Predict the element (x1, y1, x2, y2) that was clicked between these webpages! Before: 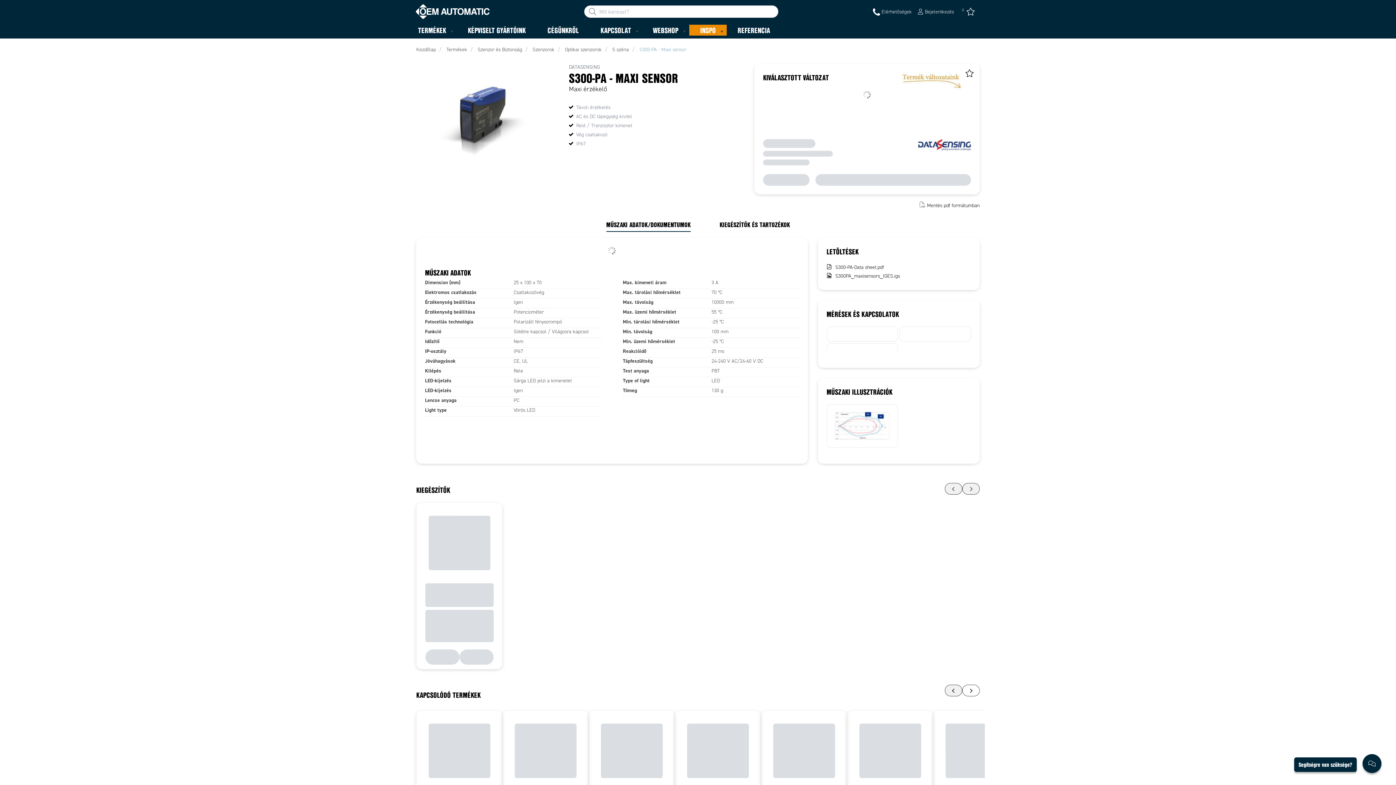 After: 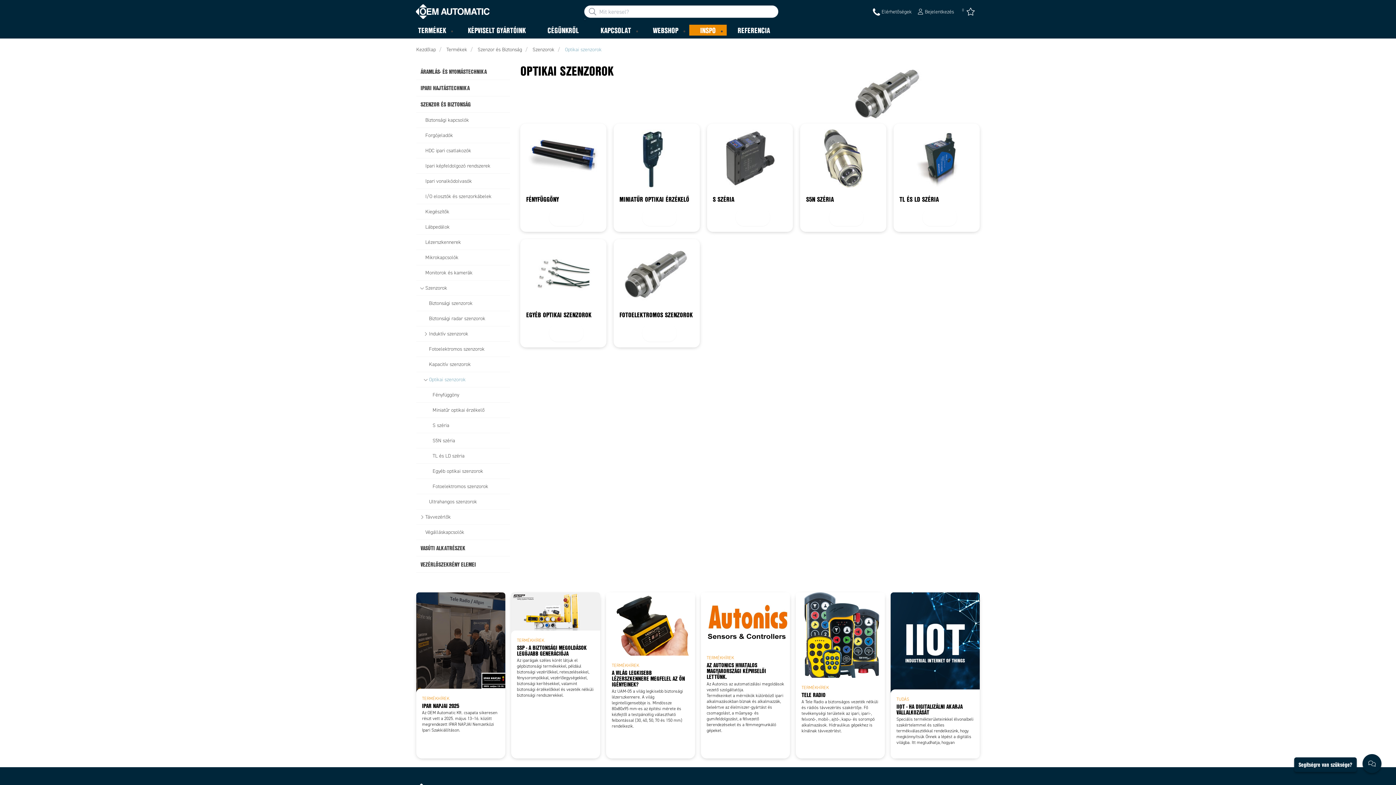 Action: label: Optikai szenzorok bbox: (565, 46, 601, 53)